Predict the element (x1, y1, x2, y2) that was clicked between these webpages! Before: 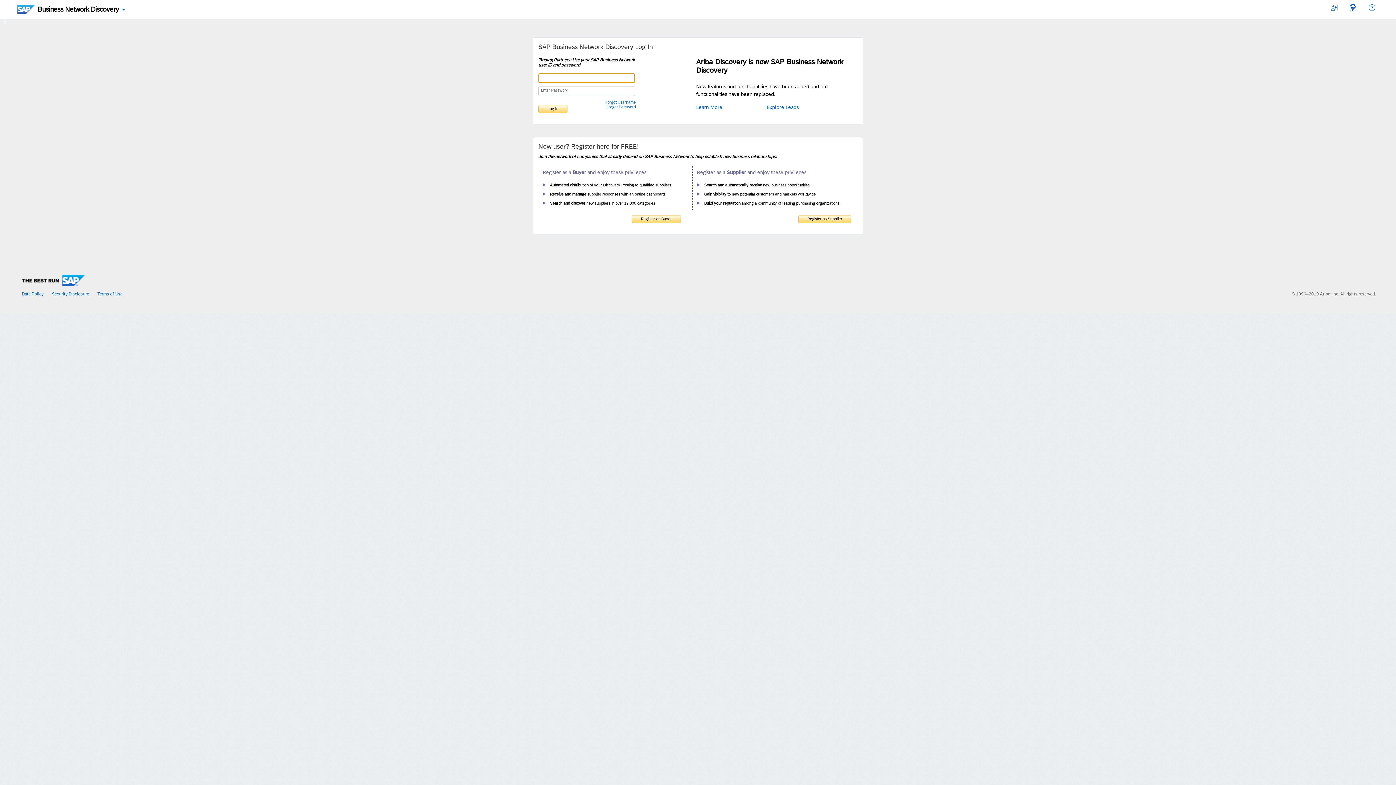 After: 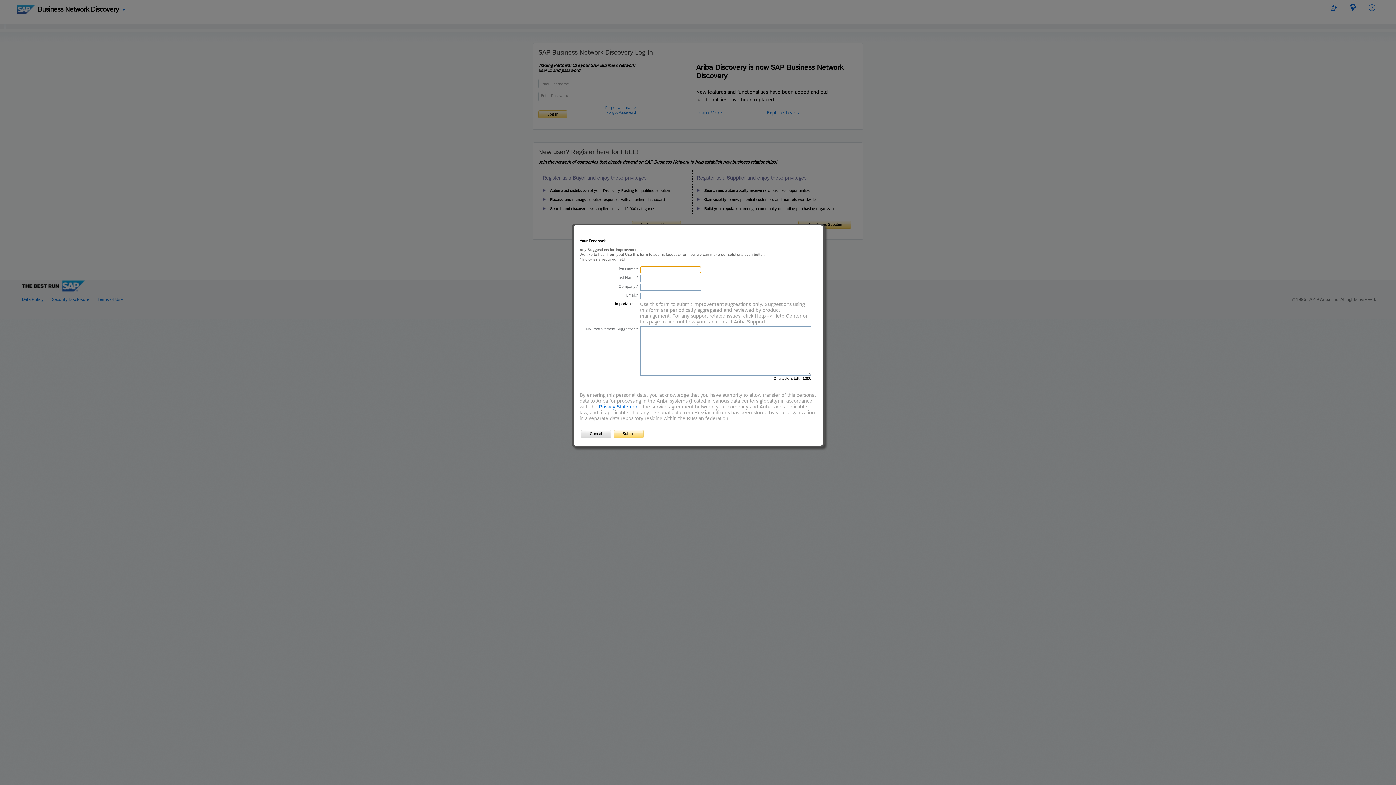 Action: bbox: (1350, 6, 1356, 12)